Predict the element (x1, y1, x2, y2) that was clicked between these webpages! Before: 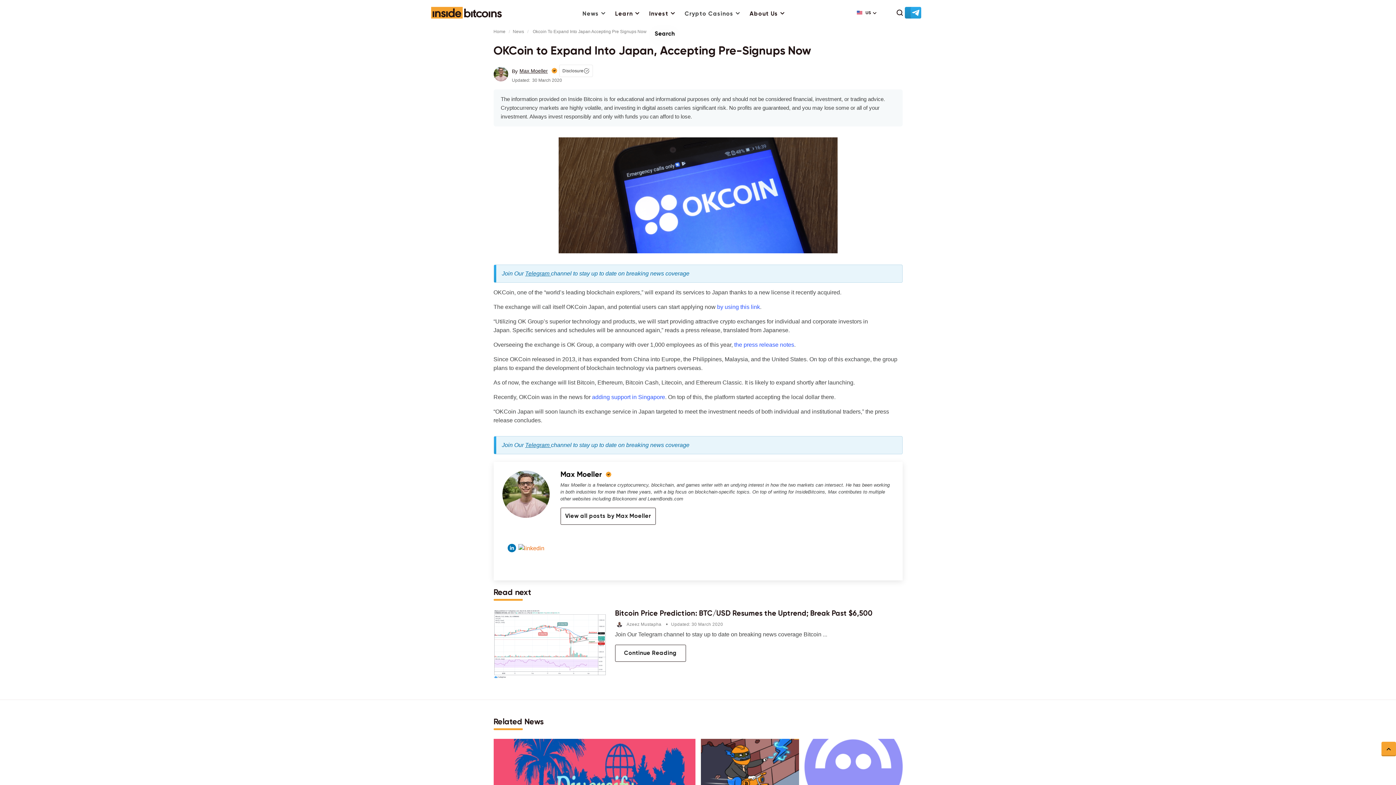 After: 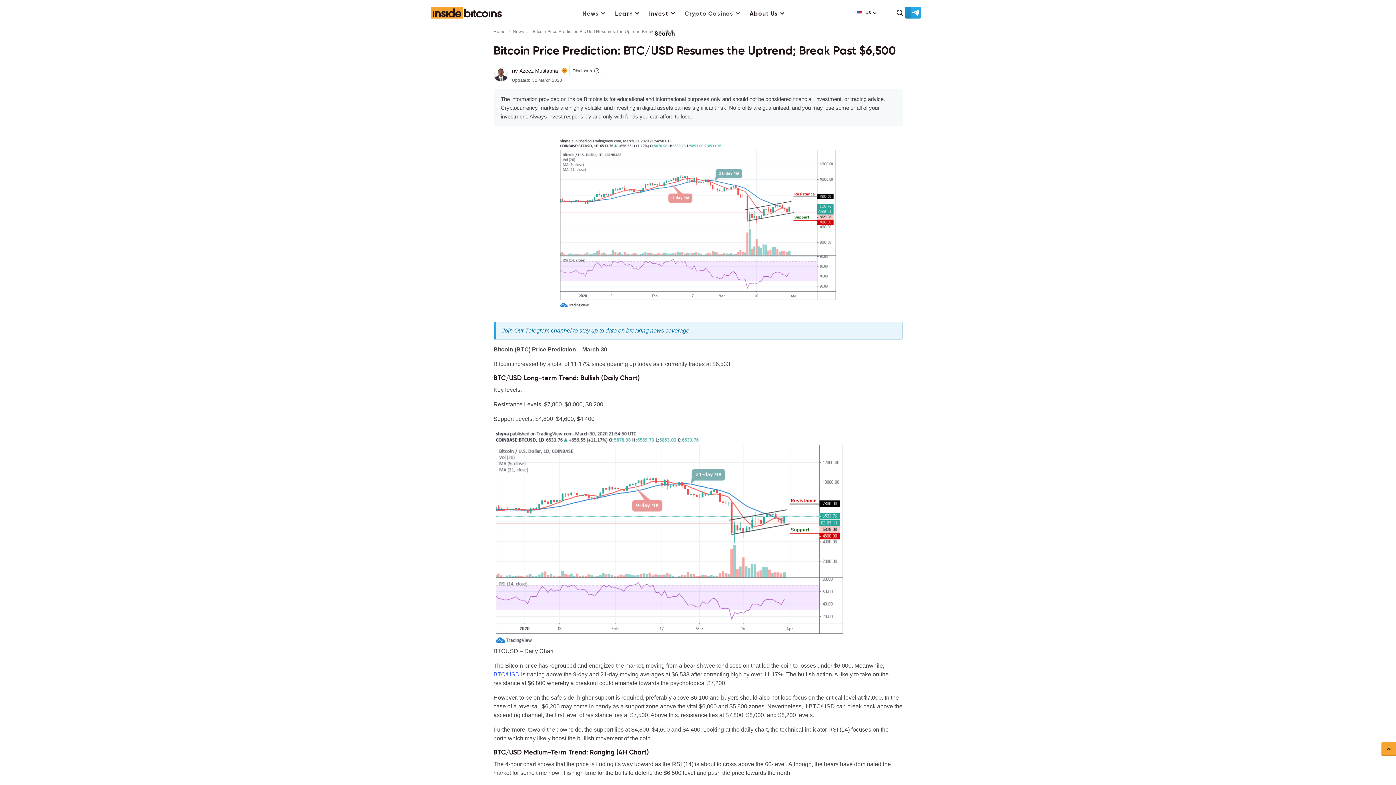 Action: bbox: (493, 641, 606, 647)